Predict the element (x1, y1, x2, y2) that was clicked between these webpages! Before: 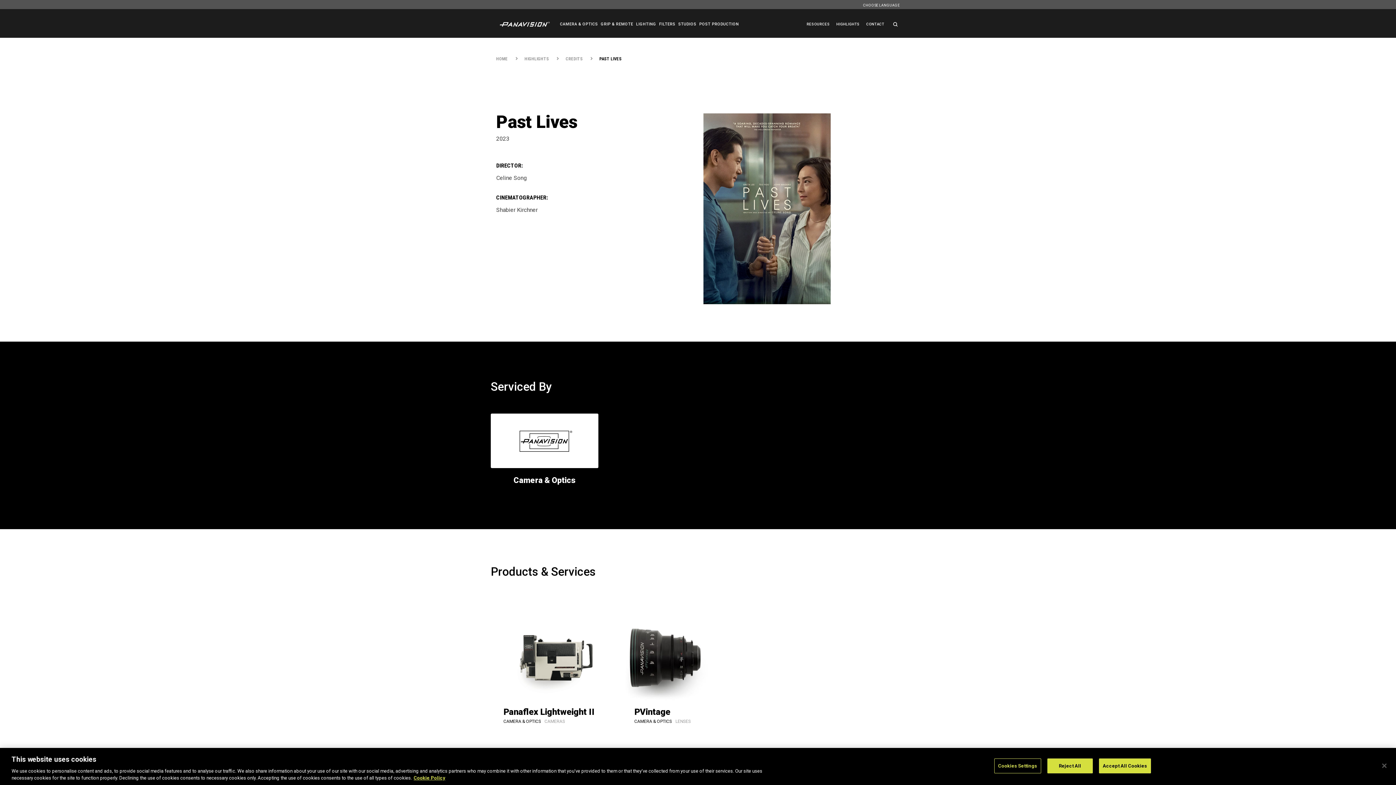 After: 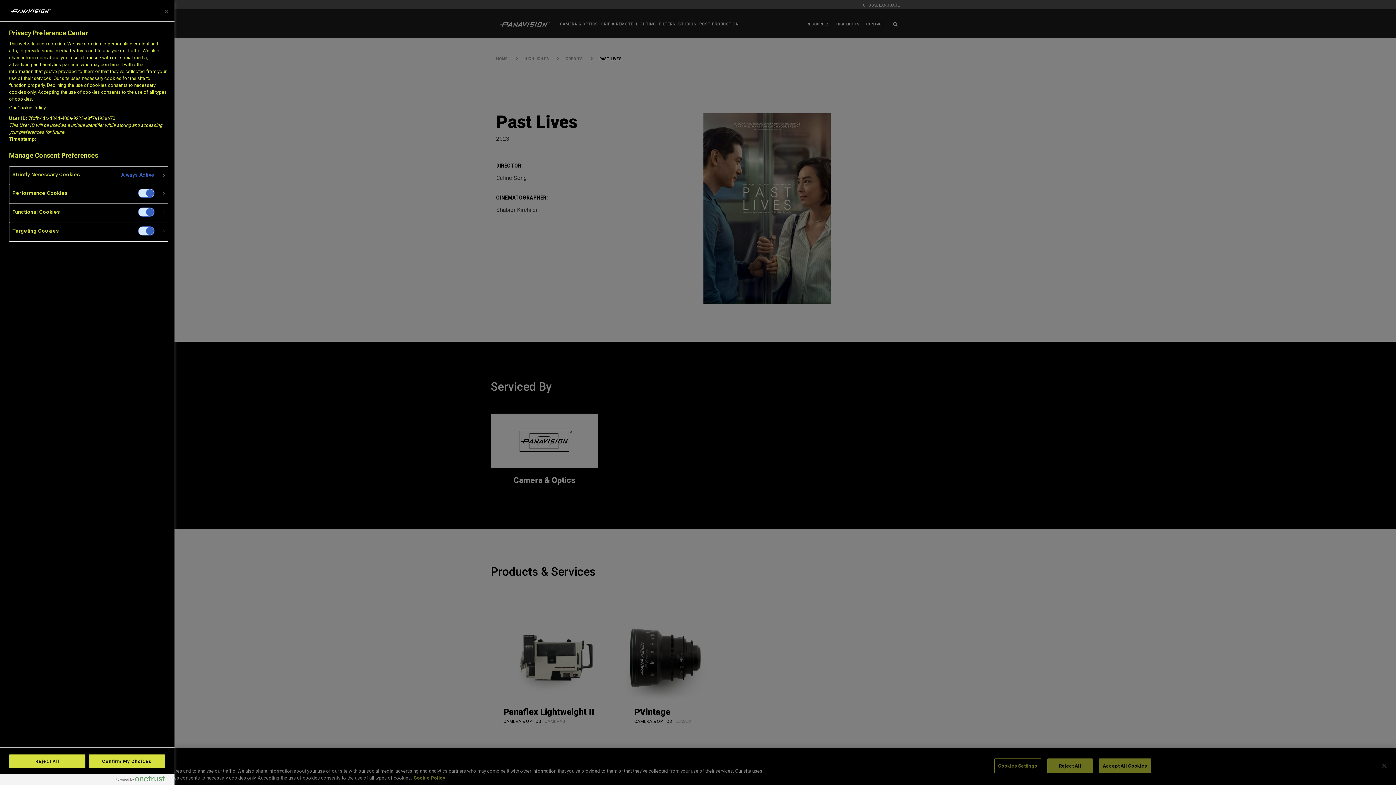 Action: bbox: (994, 758, 1041, 773) label: Cookies Settings